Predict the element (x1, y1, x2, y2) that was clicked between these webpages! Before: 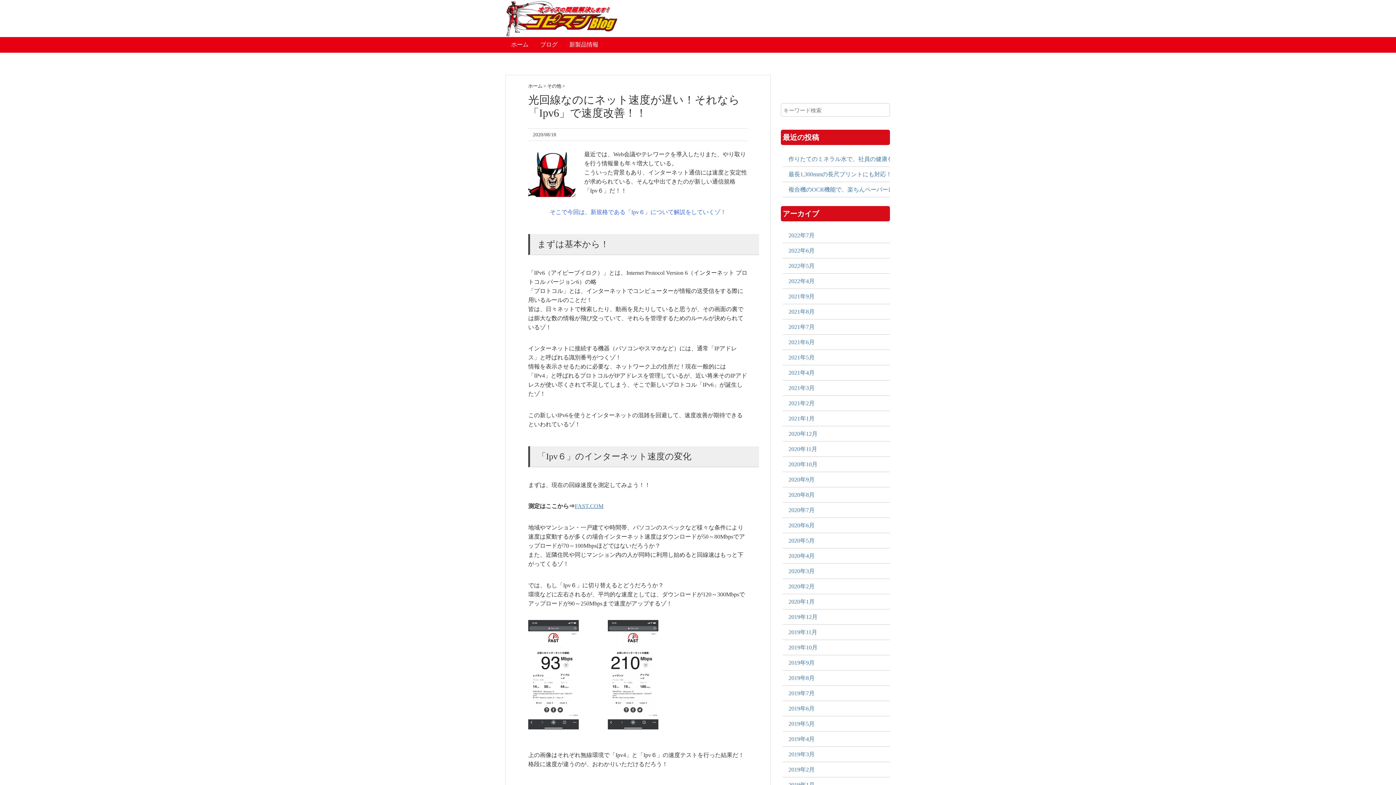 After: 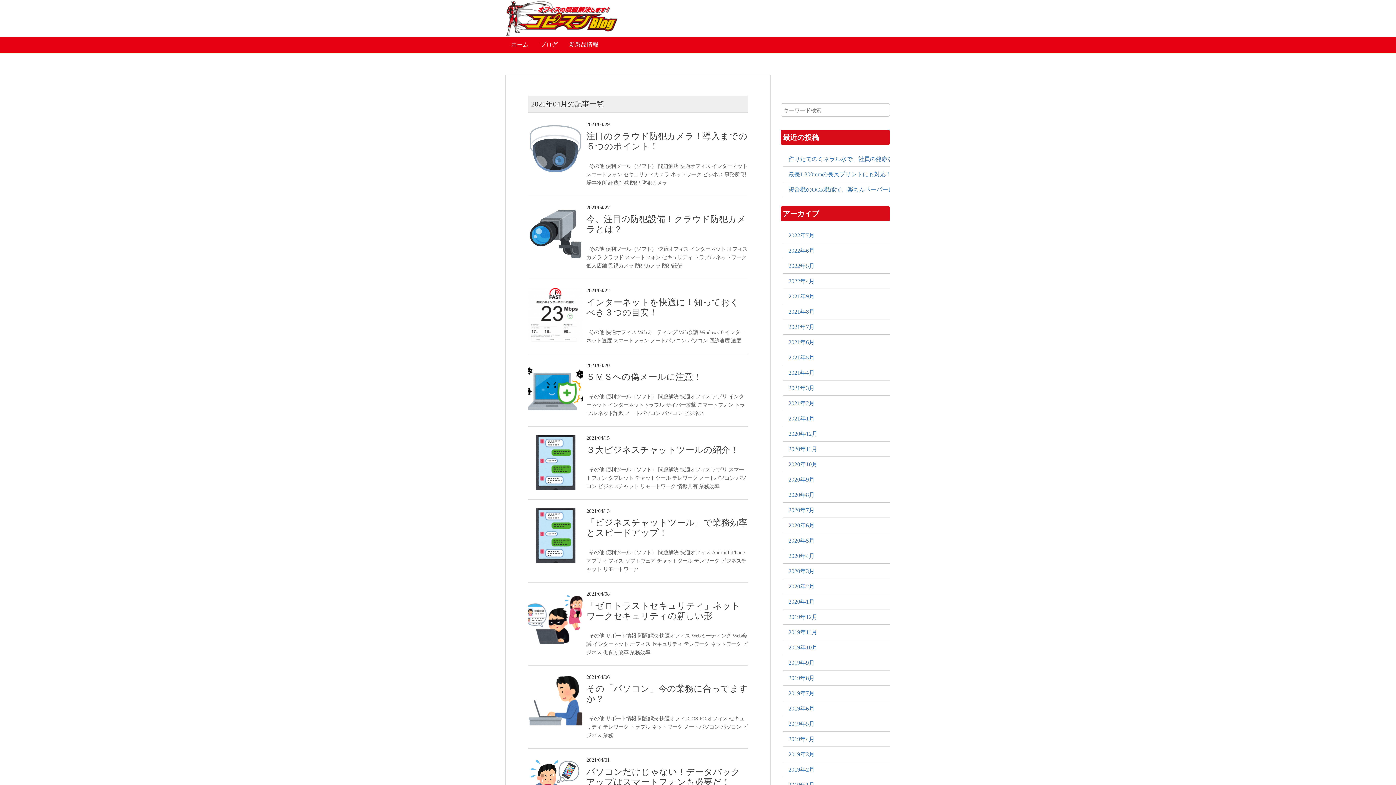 Action: bbox: (782, 368, 890, 377) label: 2021年4月